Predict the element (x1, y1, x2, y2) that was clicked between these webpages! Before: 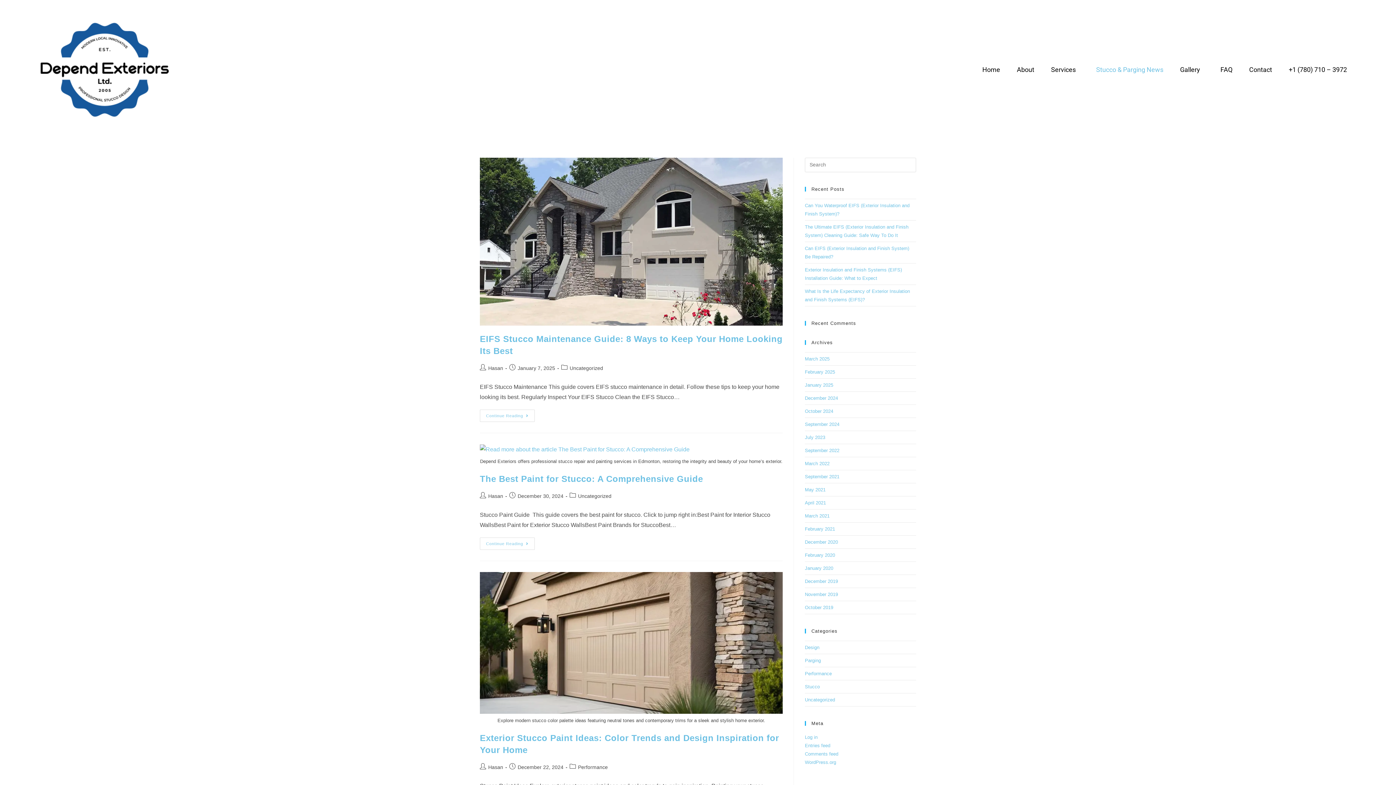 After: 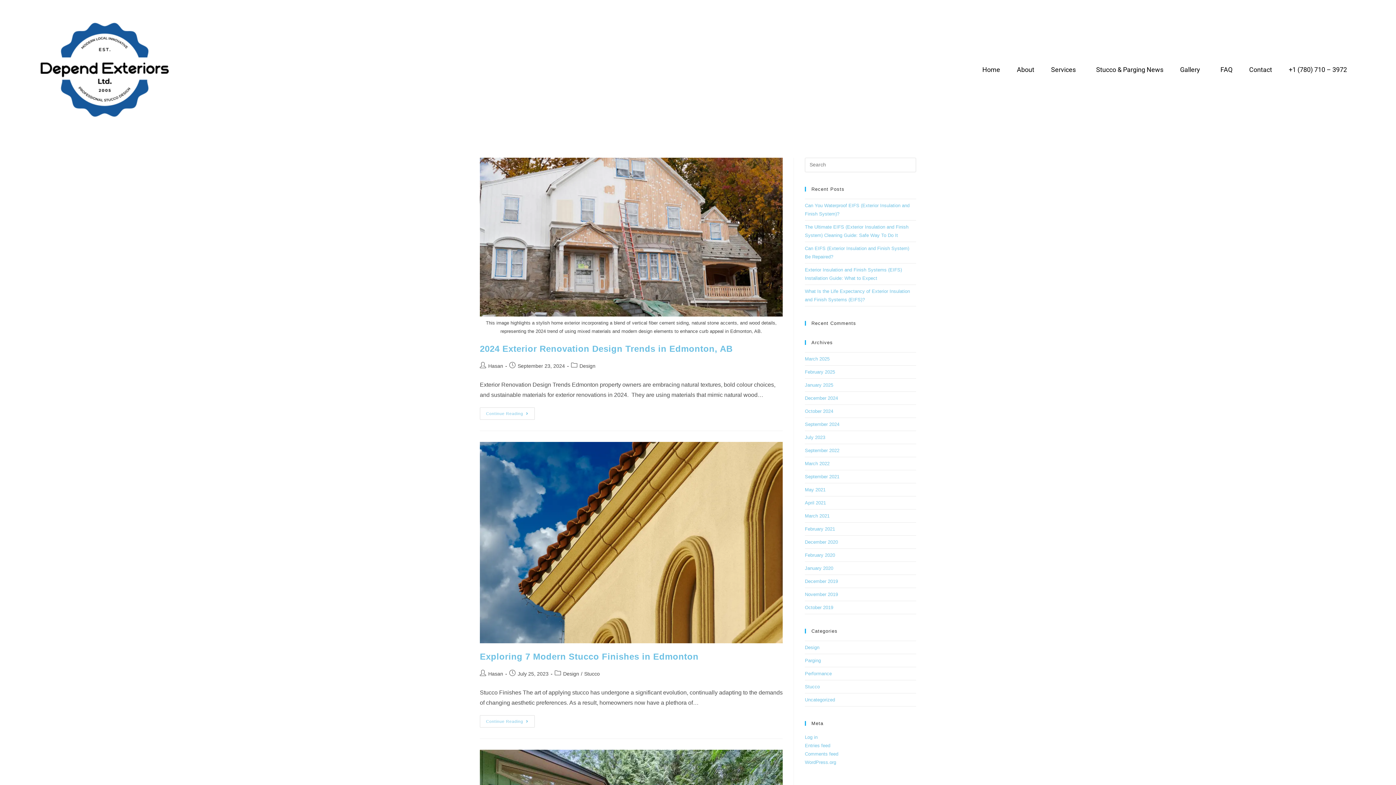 Action: bbox: (805, 644, 819, 650) label: Design